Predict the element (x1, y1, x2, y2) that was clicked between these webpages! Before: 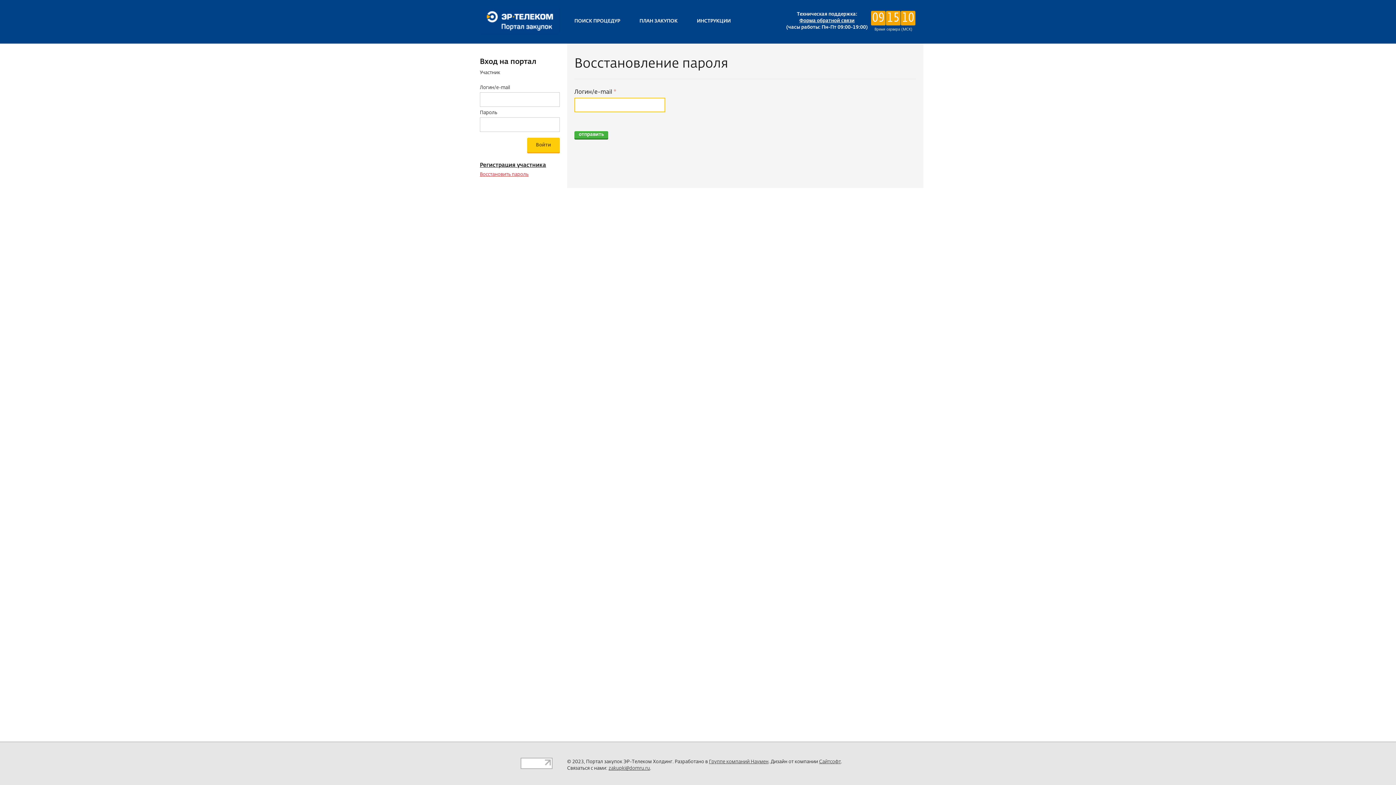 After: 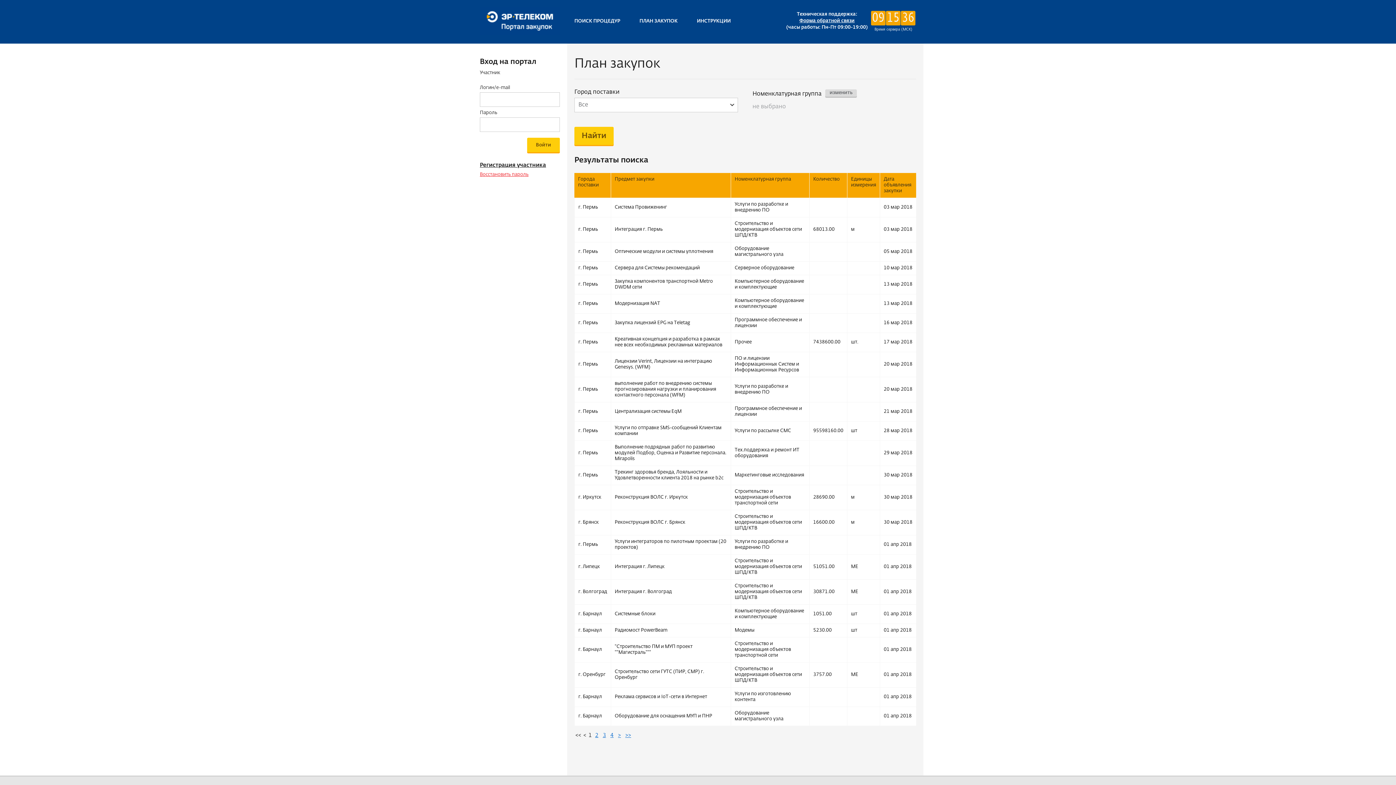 Action: label: ПЛАН ЗАКУПОК bbox: (632, 0, 685, 41)